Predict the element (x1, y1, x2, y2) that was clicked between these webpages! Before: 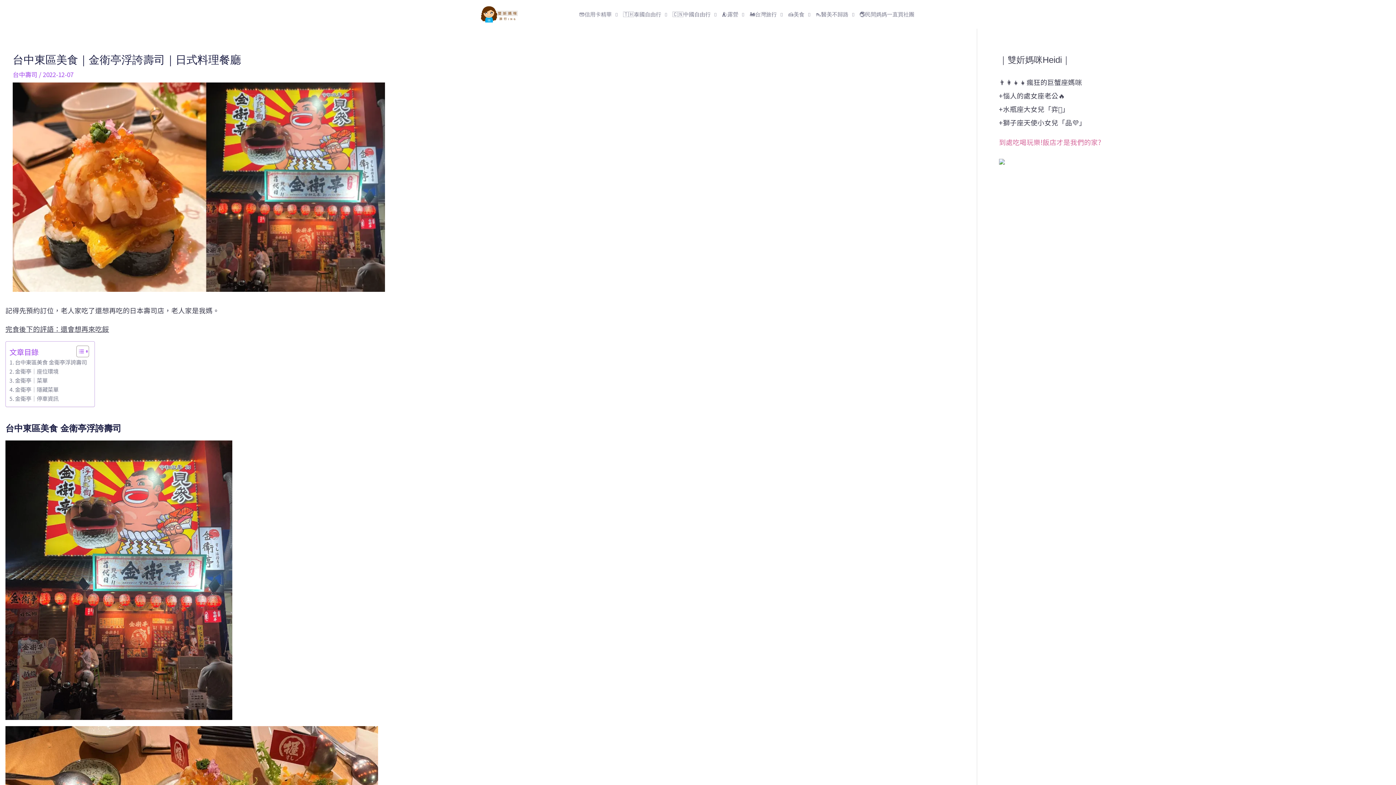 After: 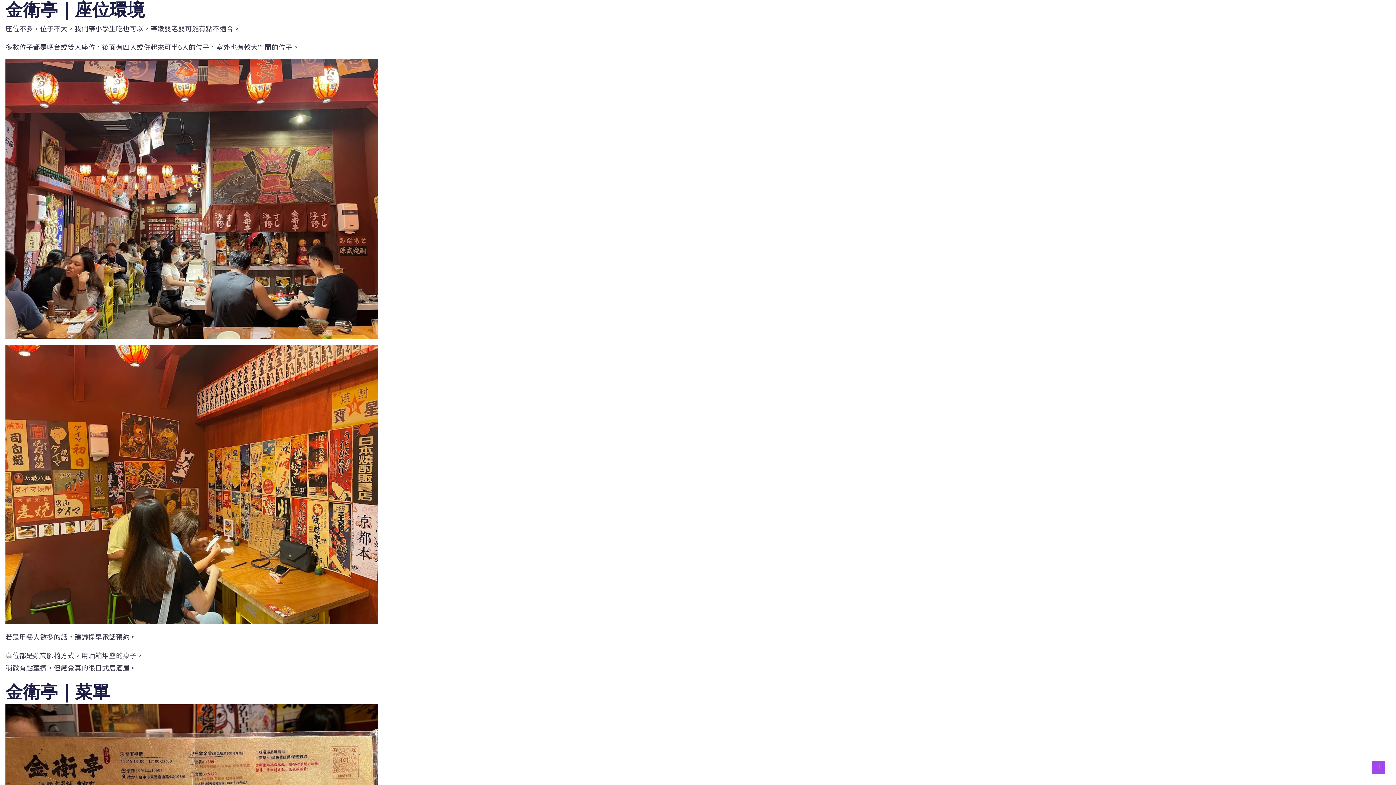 Action: label: 金衛亭｜座位環境 bbox: (9, 366, 58, 375)